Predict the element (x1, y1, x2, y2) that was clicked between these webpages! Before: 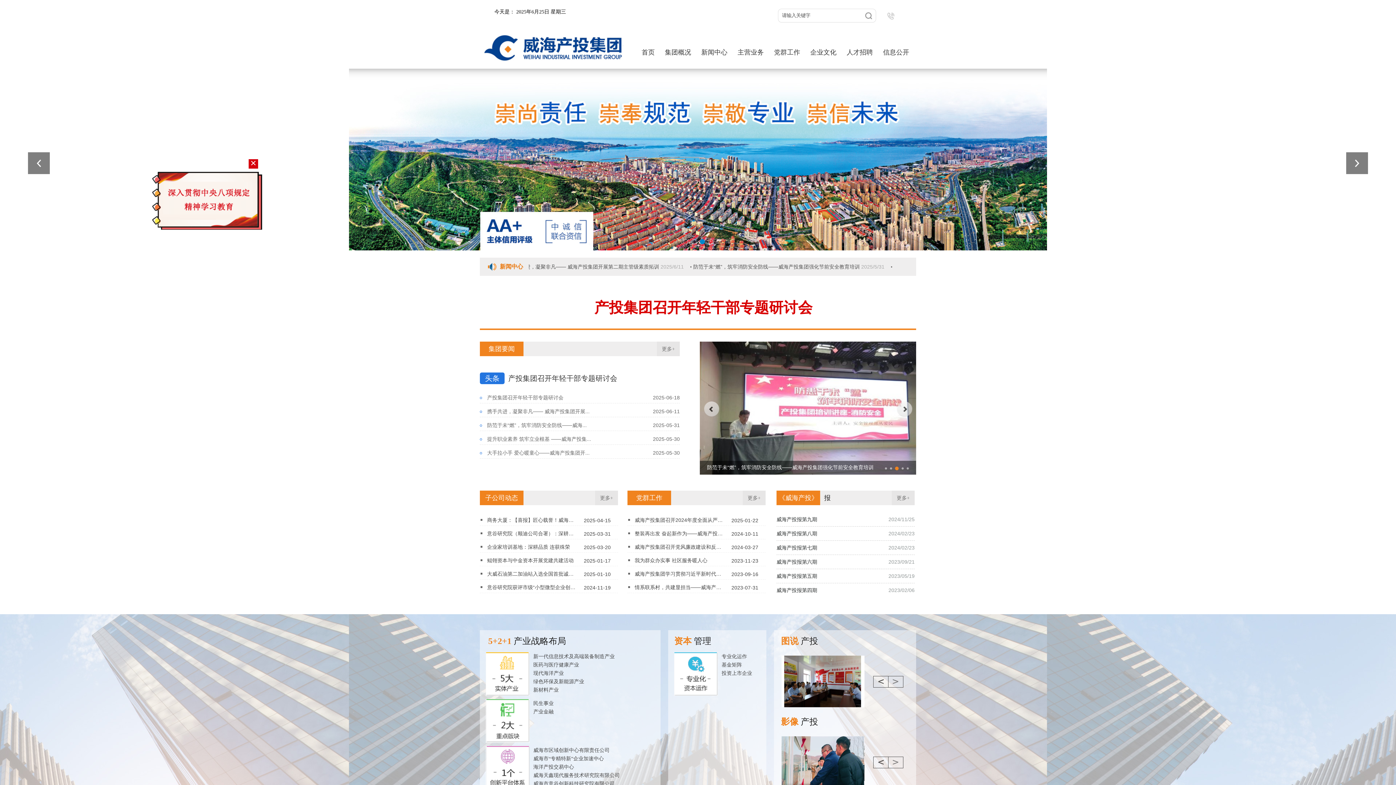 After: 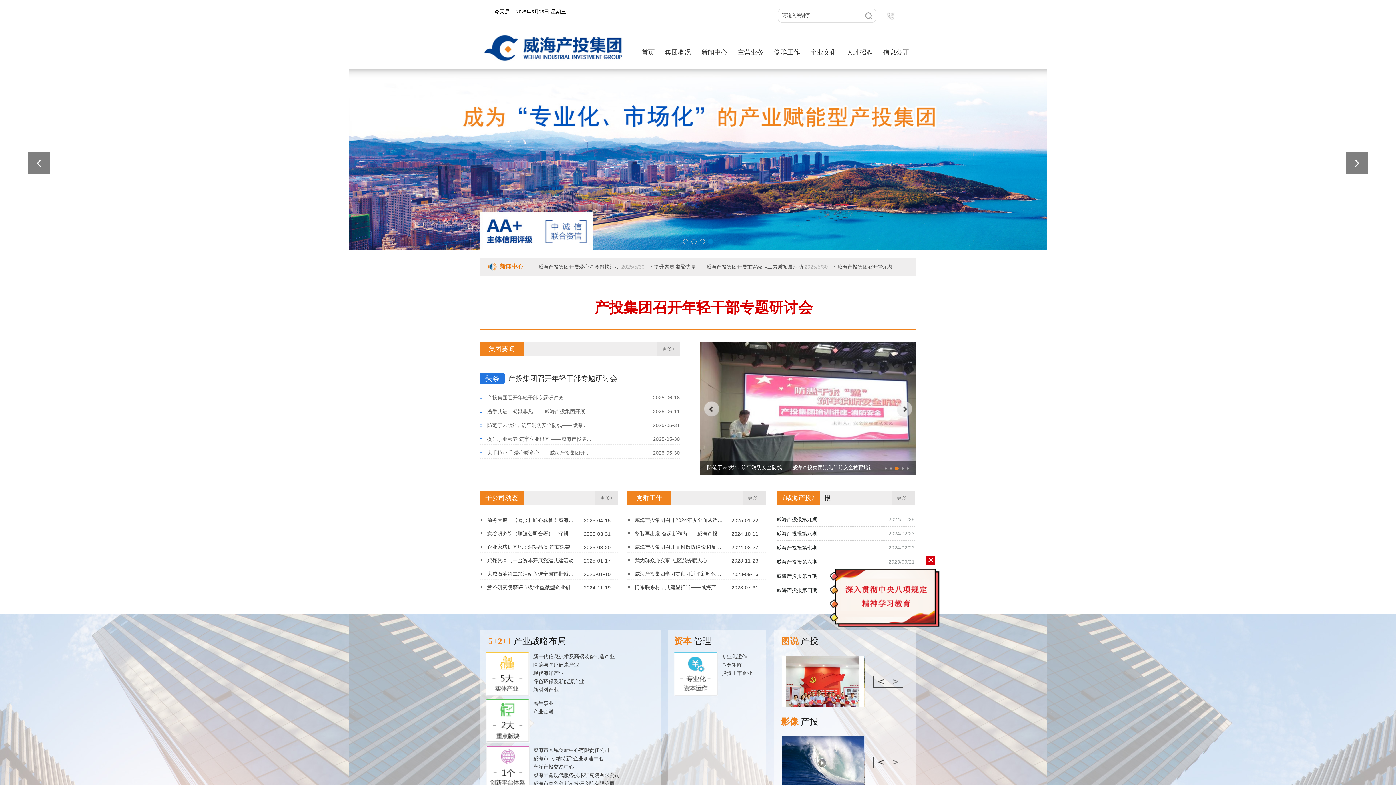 Action: bbox: (708, 239, 713, 244)